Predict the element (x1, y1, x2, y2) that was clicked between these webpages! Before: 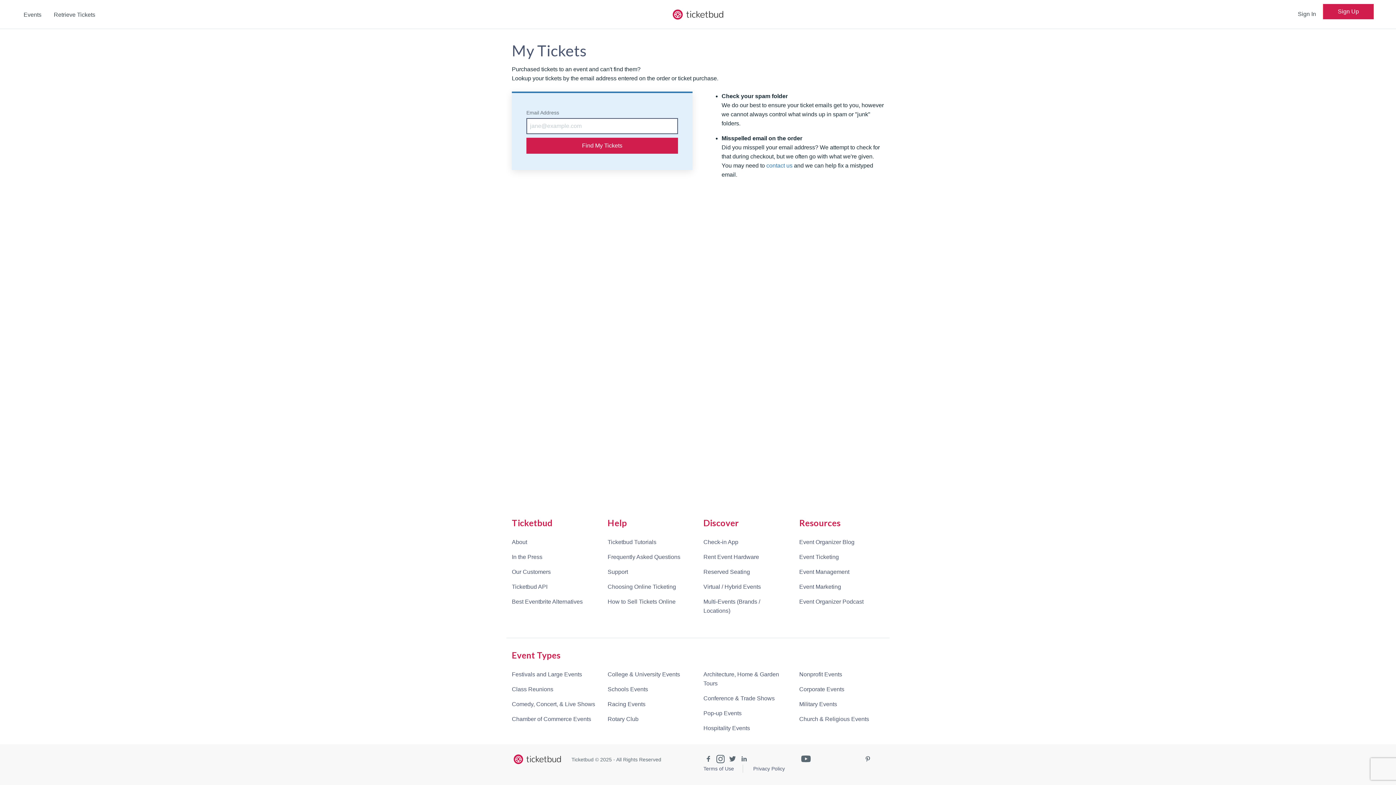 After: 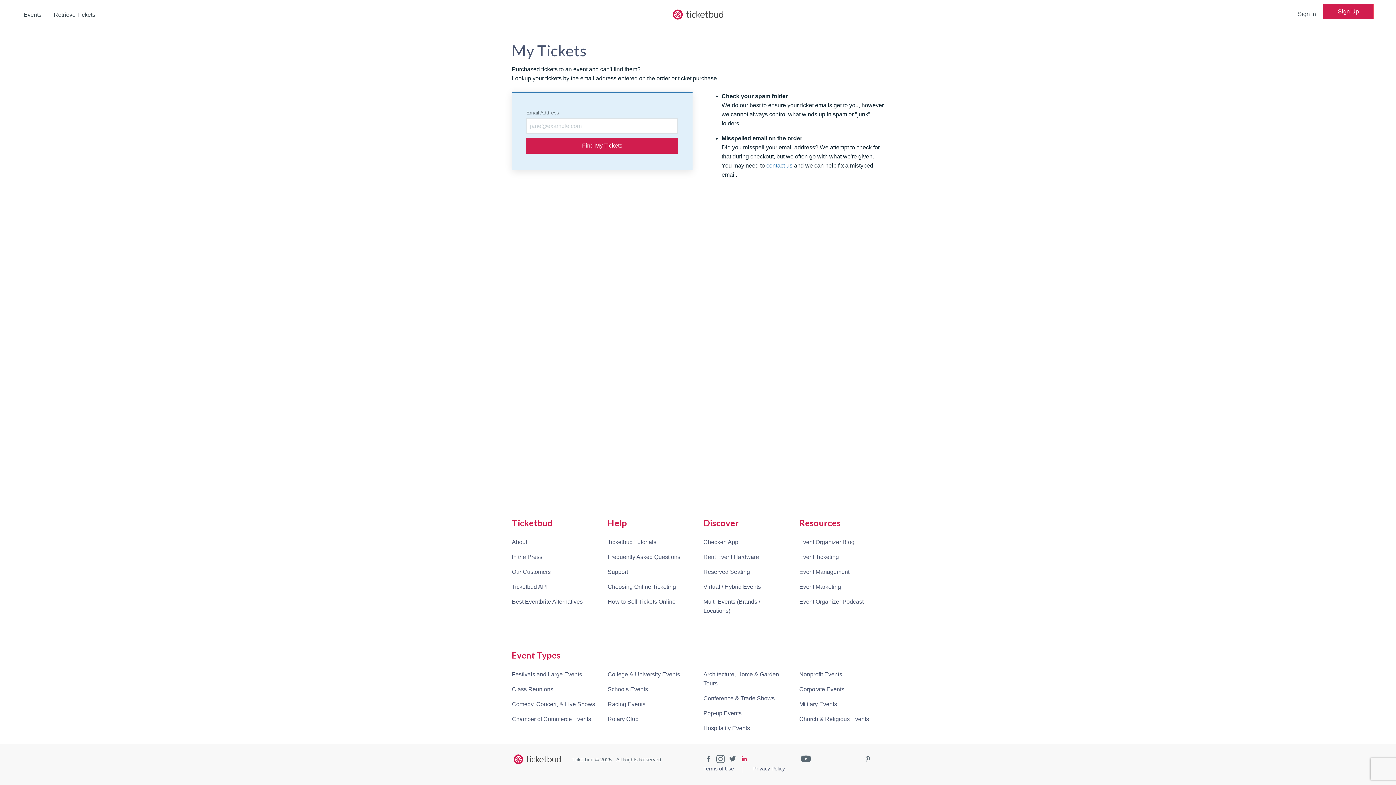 Action: bbox: (740, 754, 748, 766)